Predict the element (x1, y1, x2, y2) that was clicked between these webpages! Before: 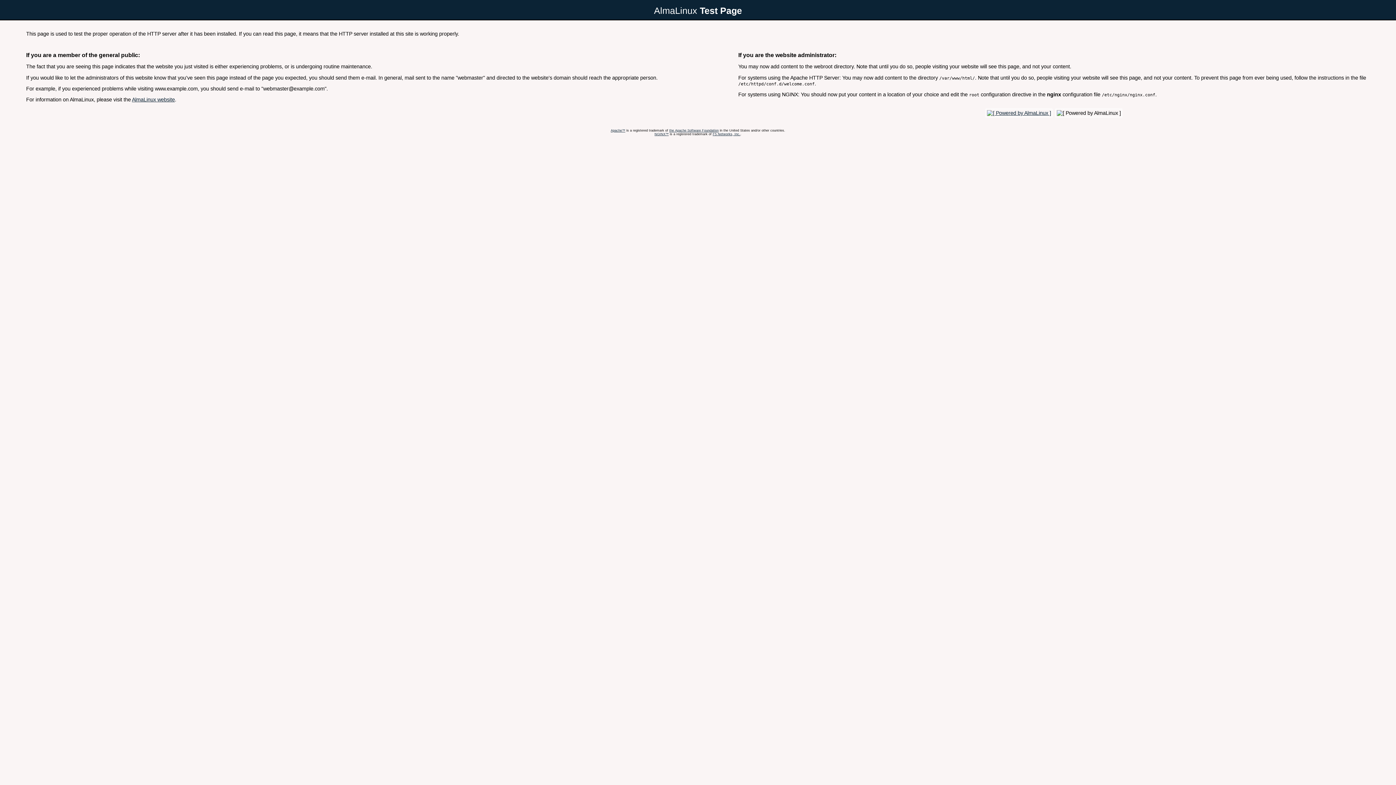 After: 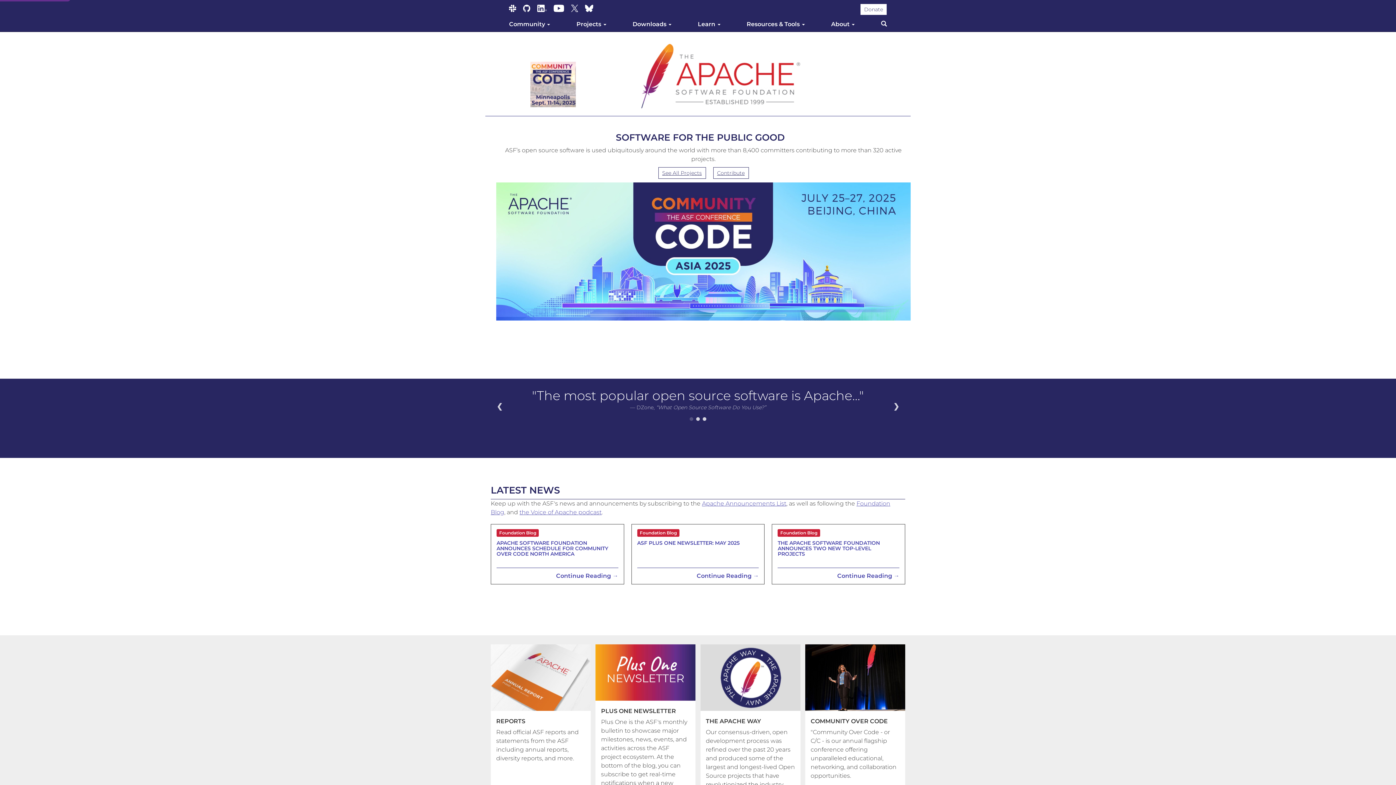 Action: bbox: (669, 128, 718, 132) label: the Apache Software Foundation